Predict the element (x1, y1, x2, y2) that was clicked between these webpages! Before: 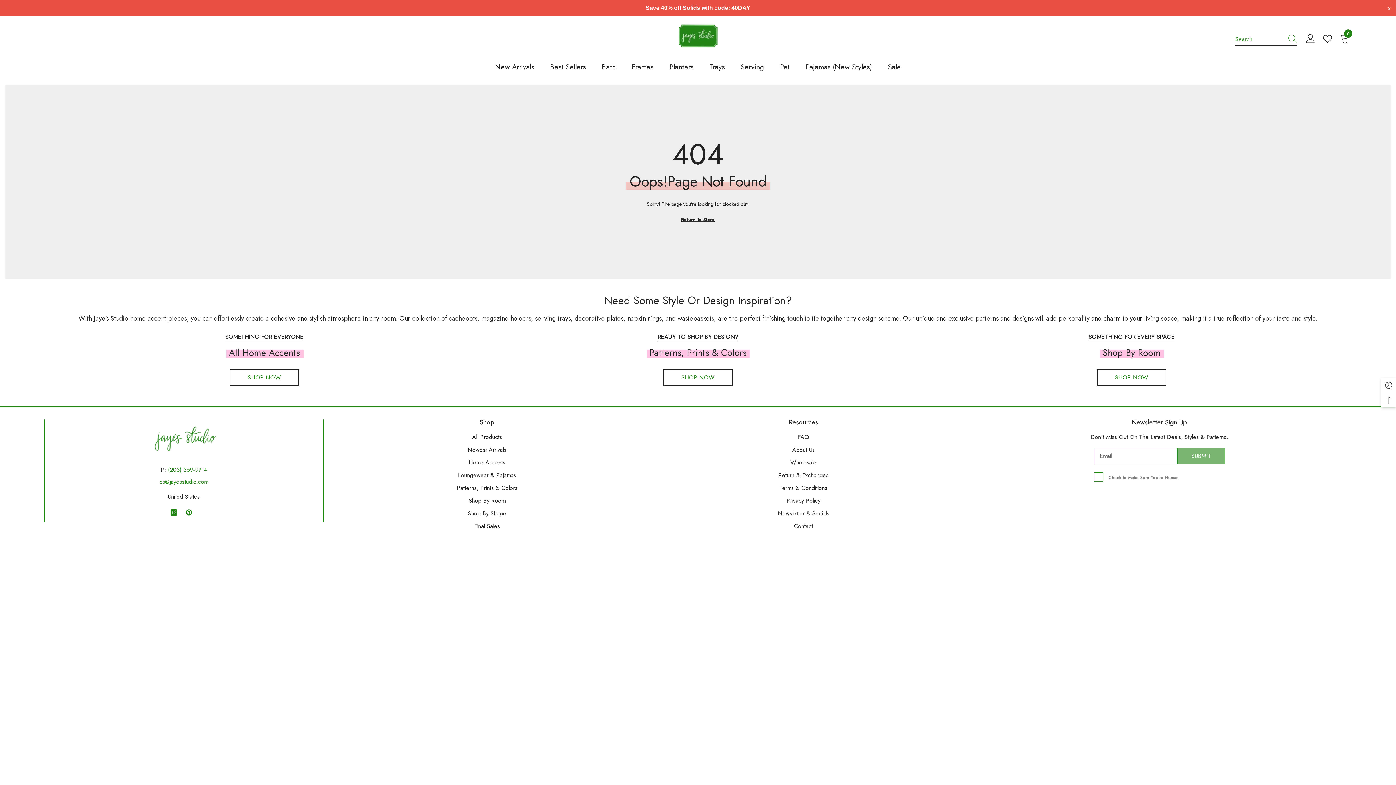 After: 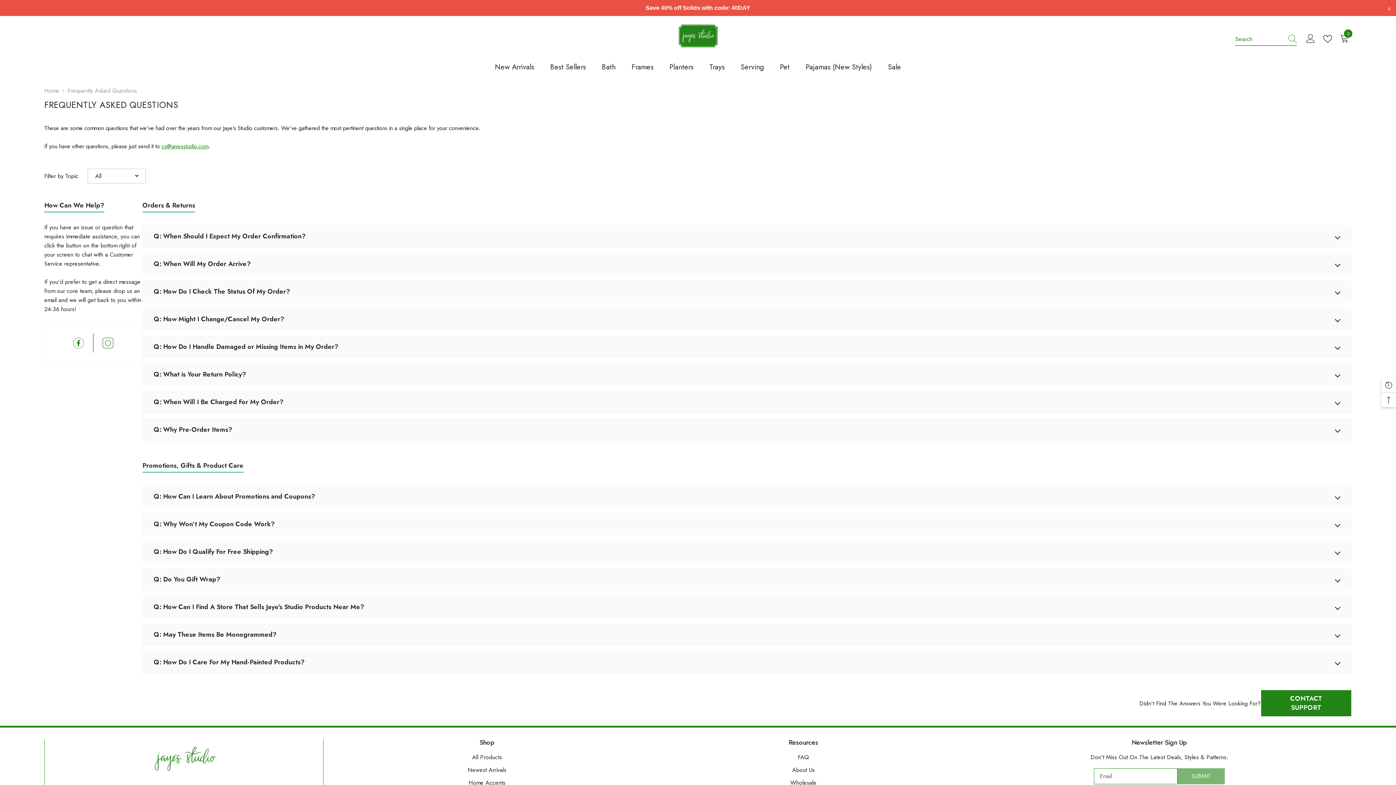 Action: bbox: (798, 431, 809, 443) label: FAQ